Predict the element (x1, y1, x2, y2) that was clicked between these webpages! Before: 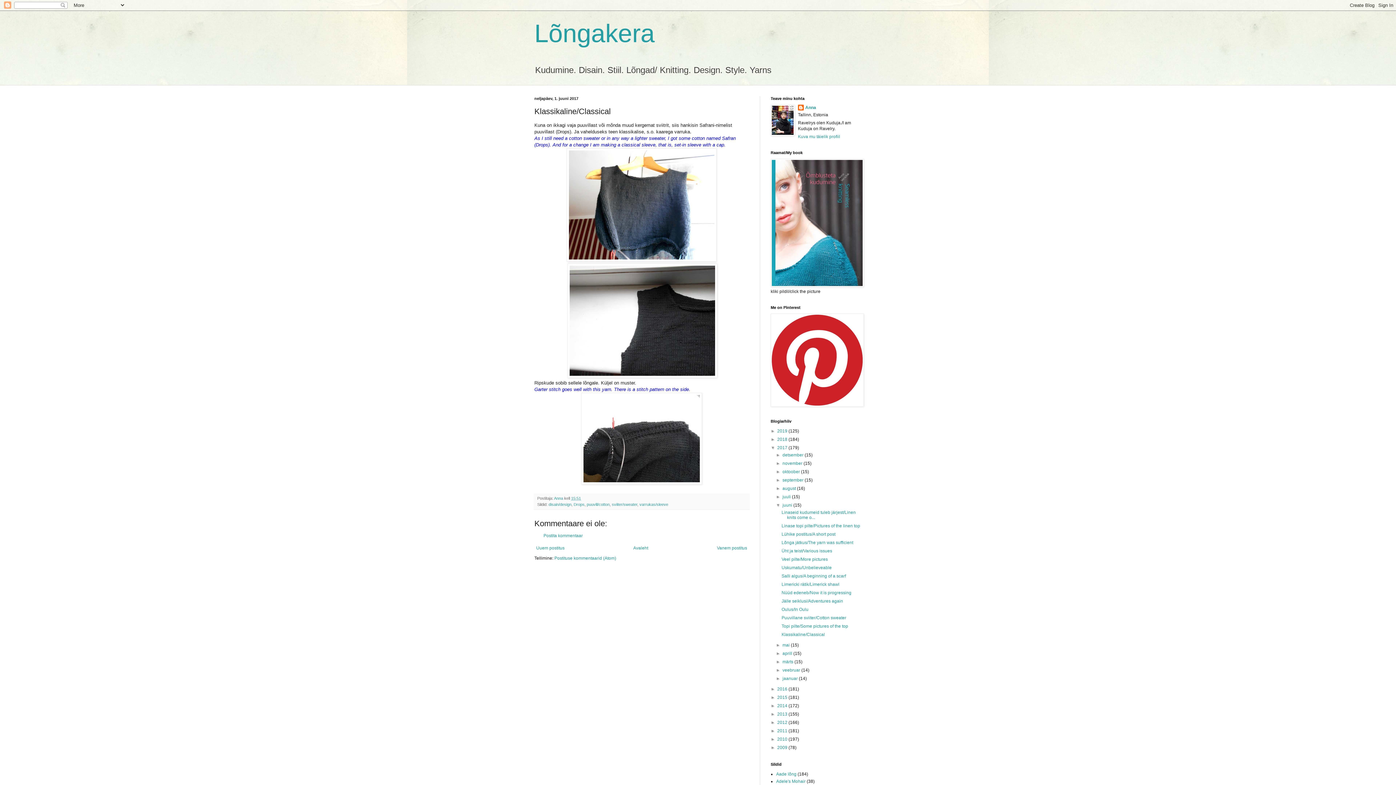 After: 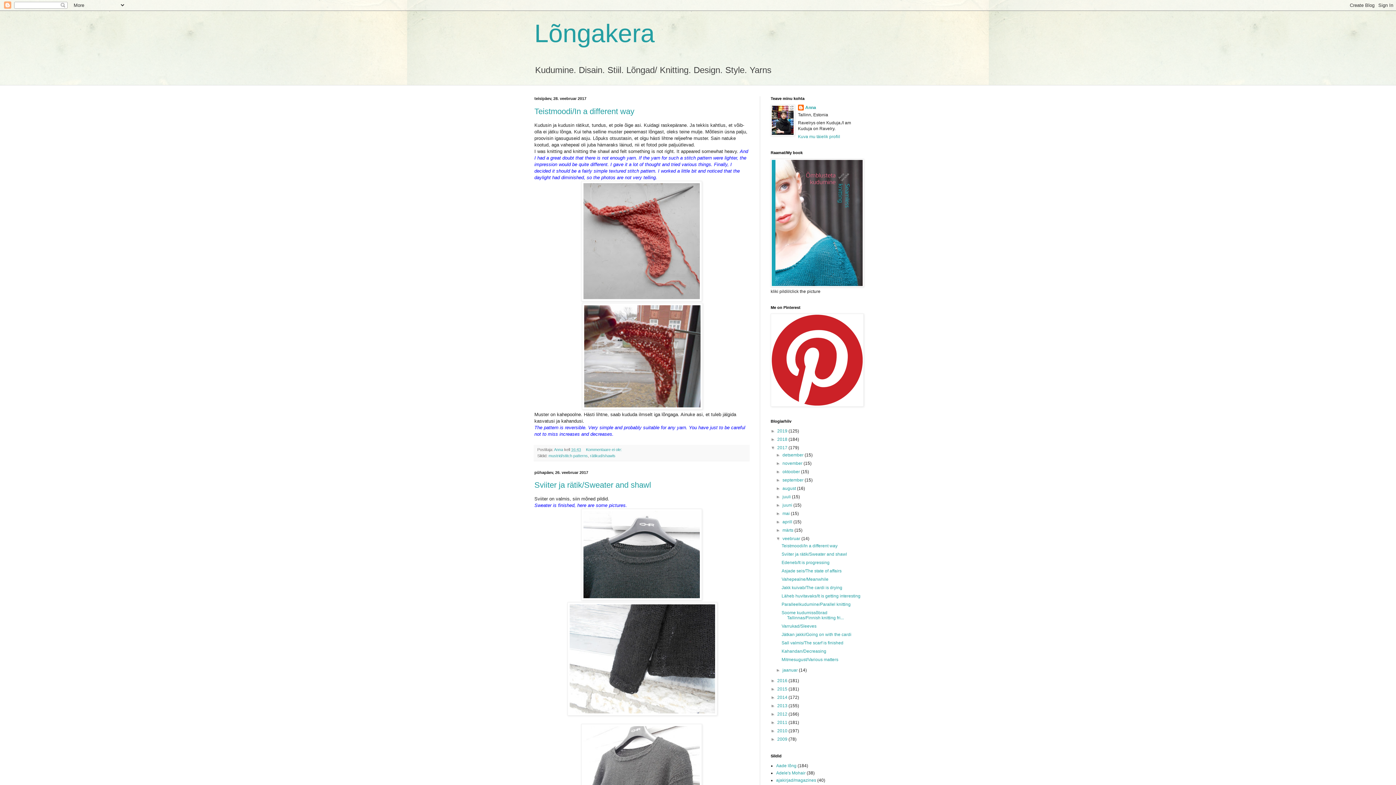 Action: bbox: (782, 668, 801, 673) label: veebruar 